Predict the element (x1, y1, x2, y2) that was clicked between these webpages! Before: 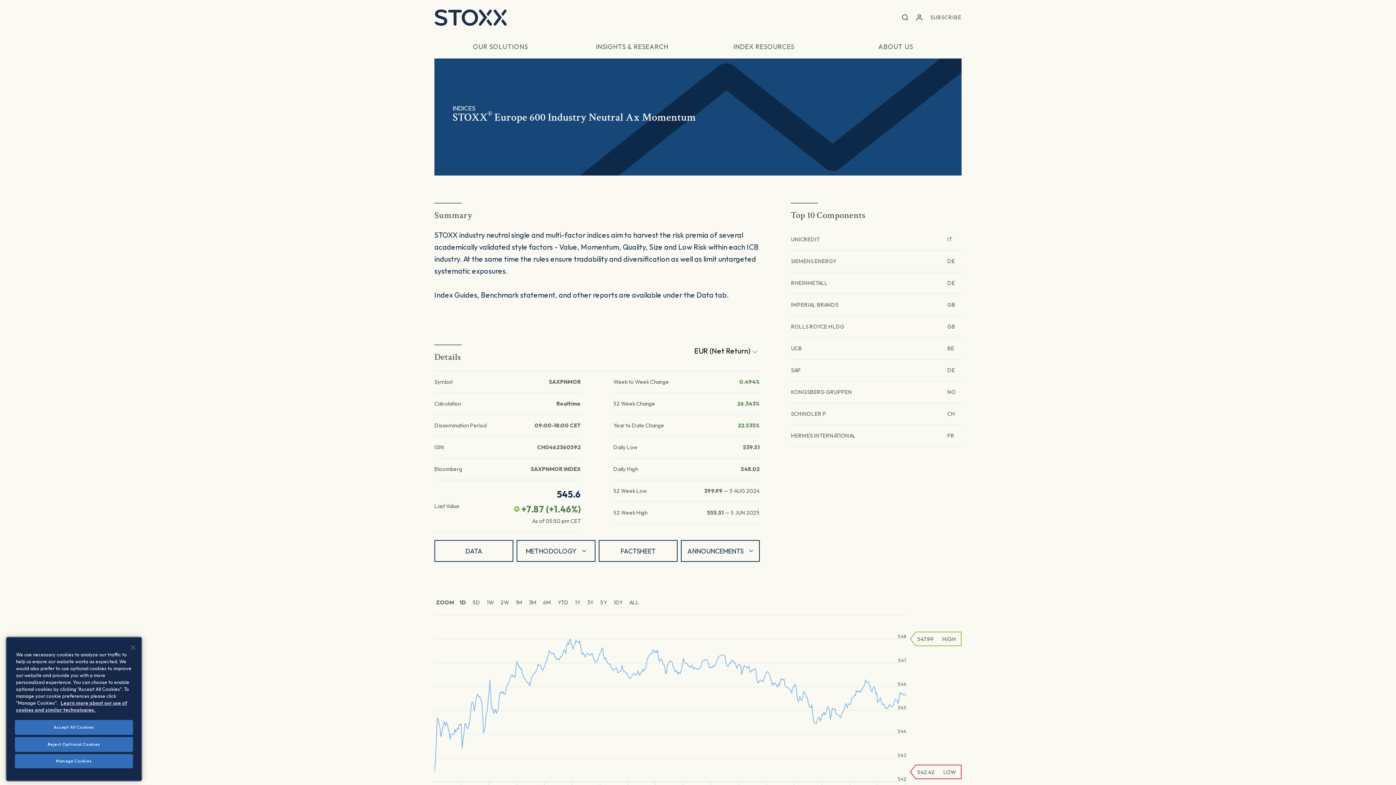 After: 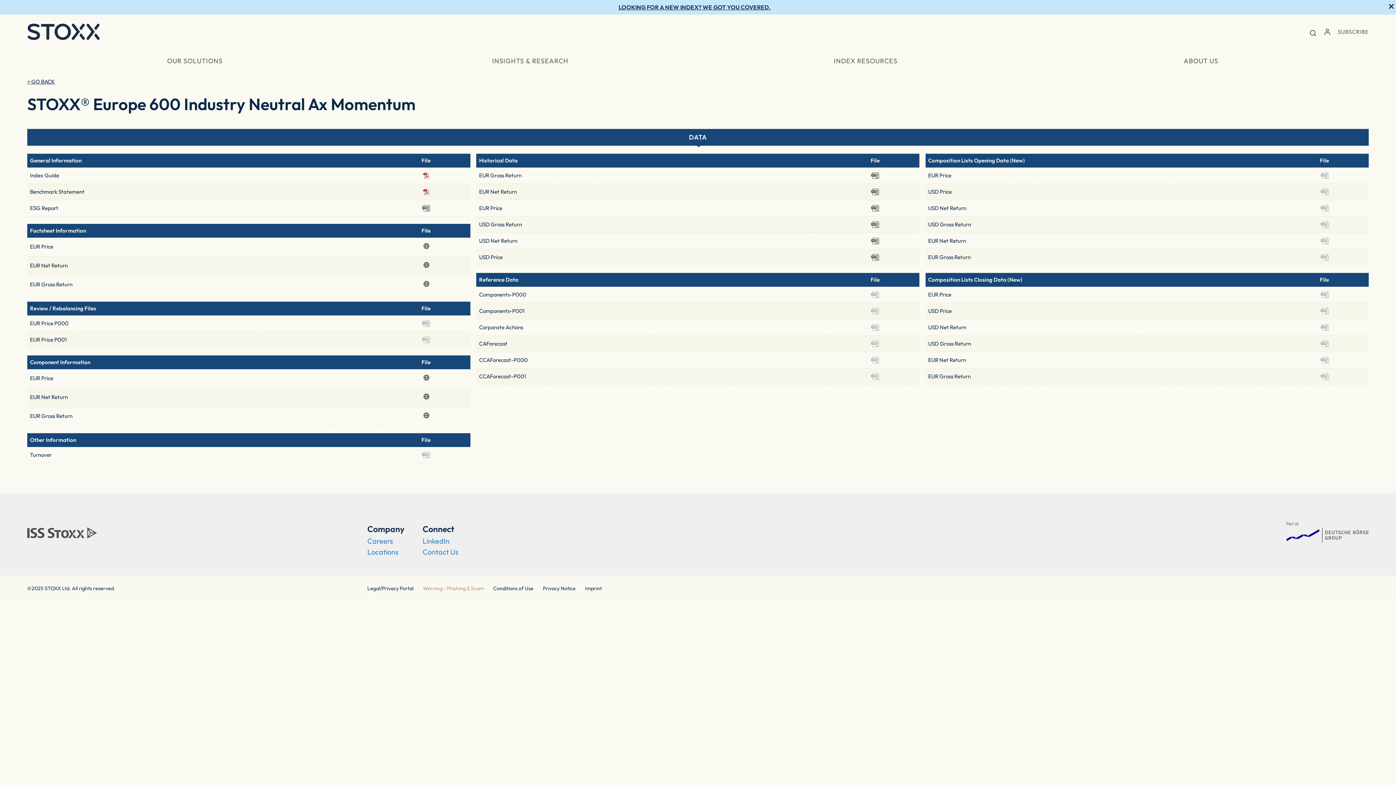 Action: bbox: (434, 540, 513, 562) label: DATA